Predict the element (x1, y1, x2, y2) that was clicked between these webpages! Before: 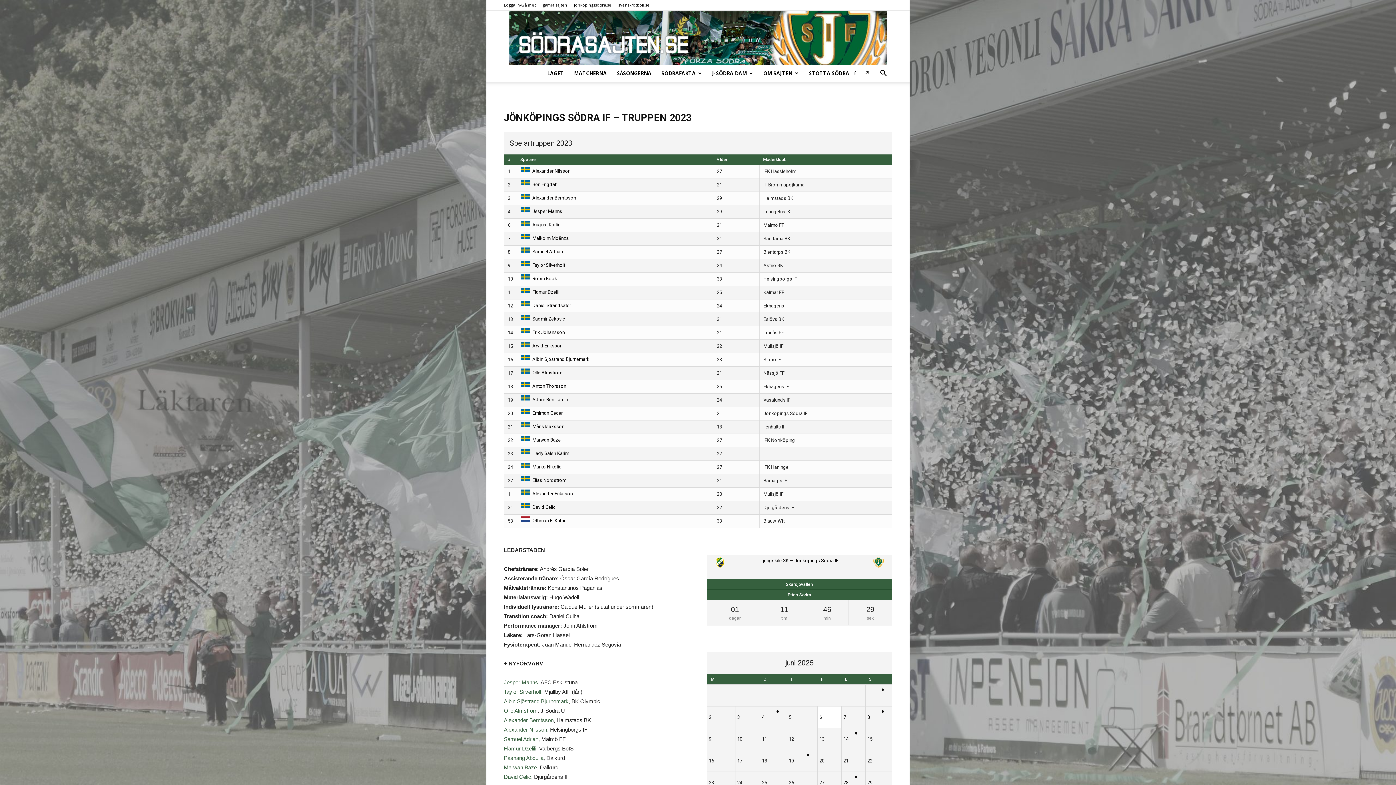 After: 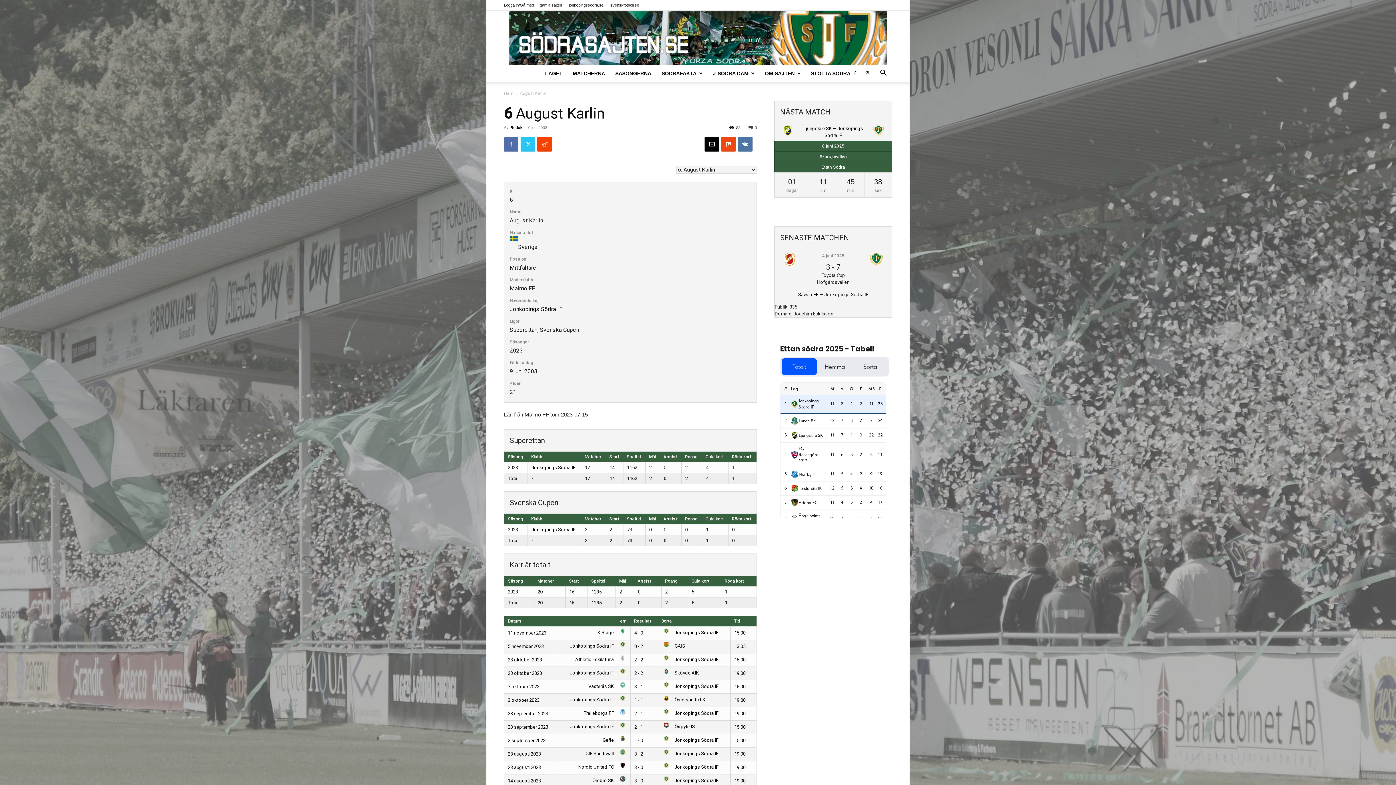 Action: label: August Karlin bbox: (520, 222, 560, 227)